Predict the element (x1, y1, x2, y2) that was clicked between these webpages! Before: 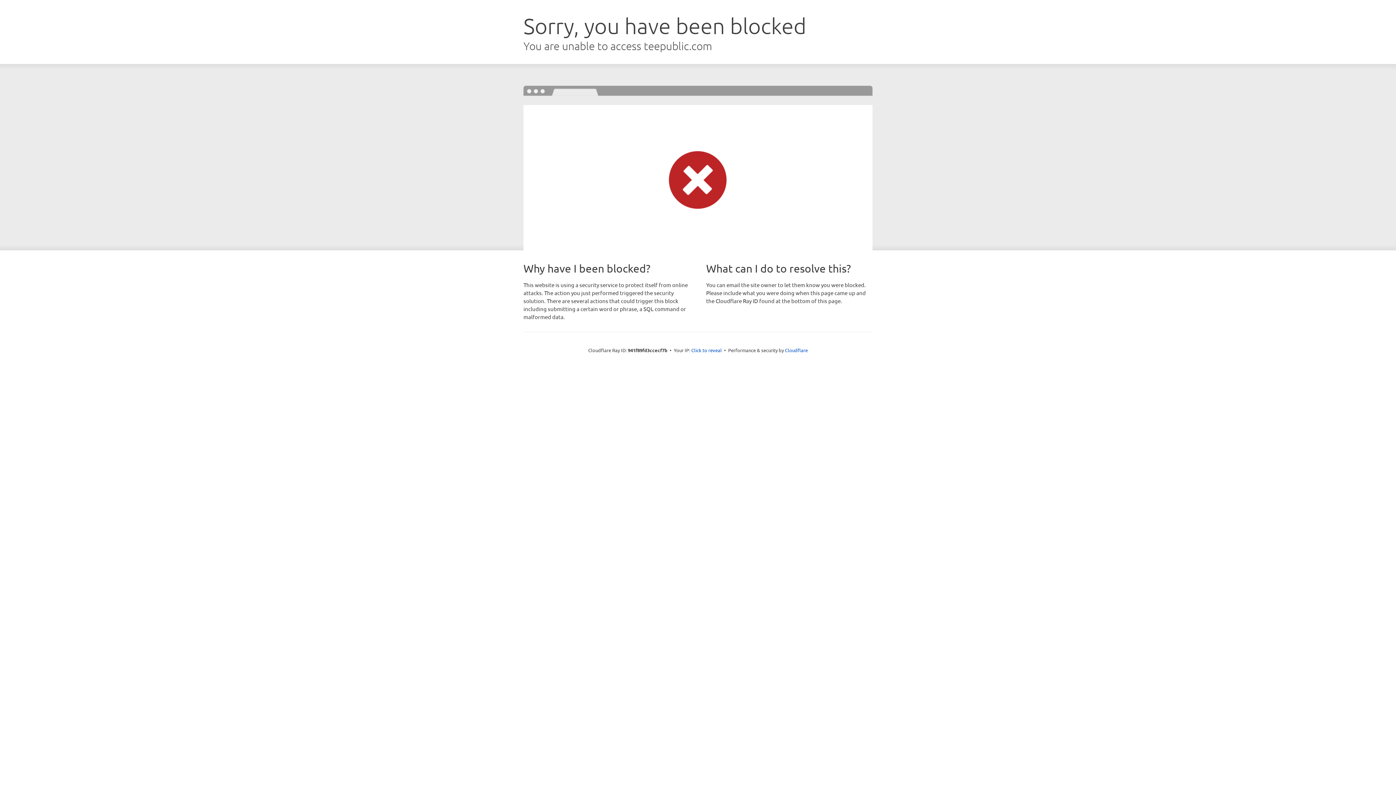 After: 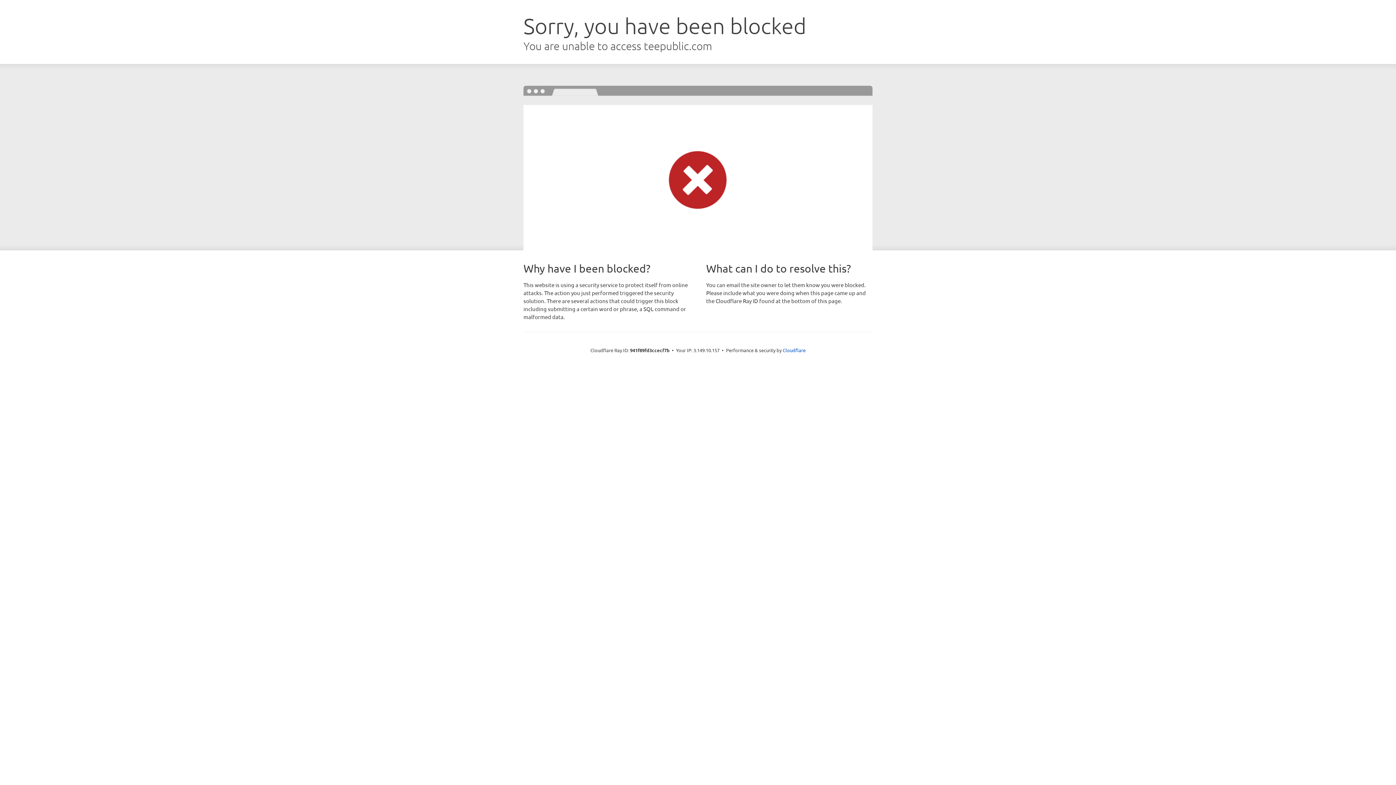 Action: bbox: (691, 346, 722, 353) label: Click to reveal